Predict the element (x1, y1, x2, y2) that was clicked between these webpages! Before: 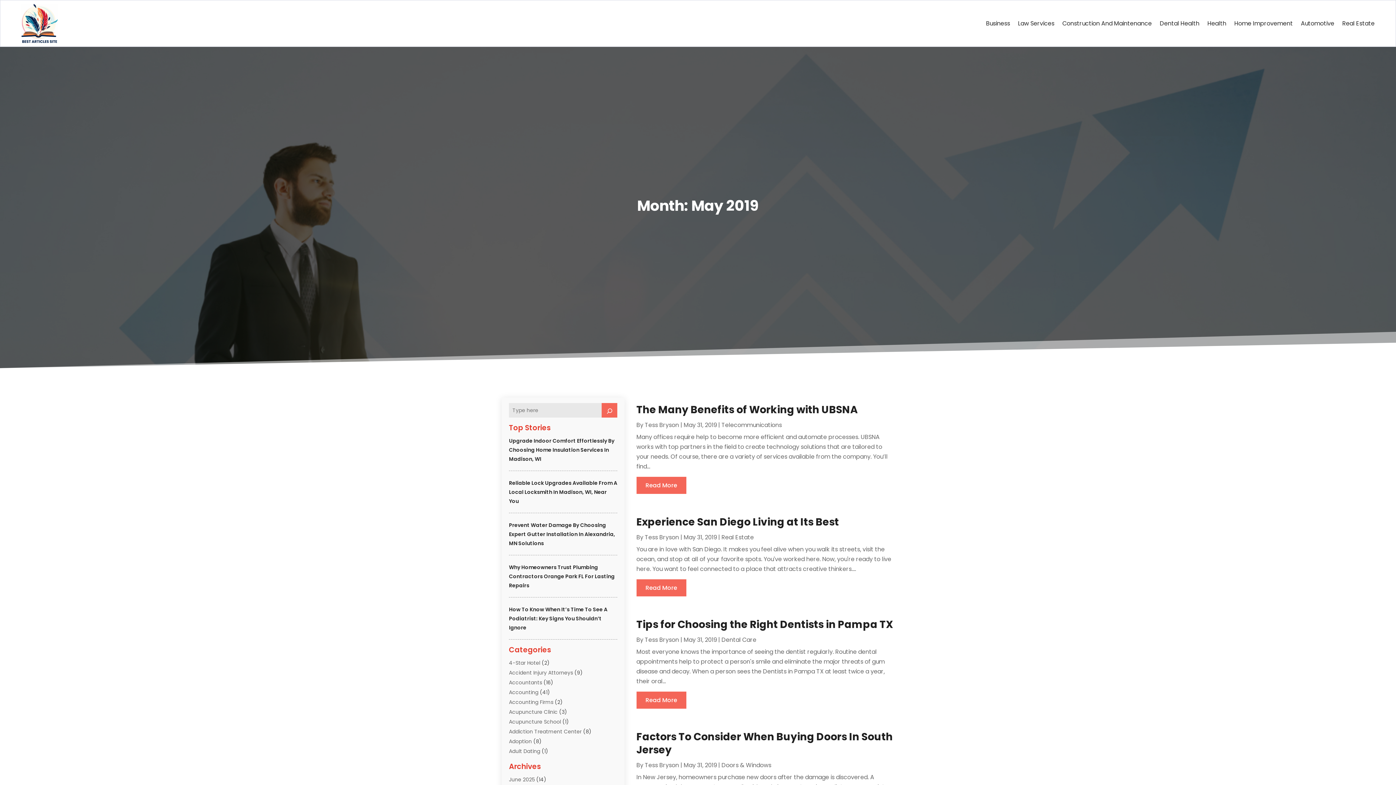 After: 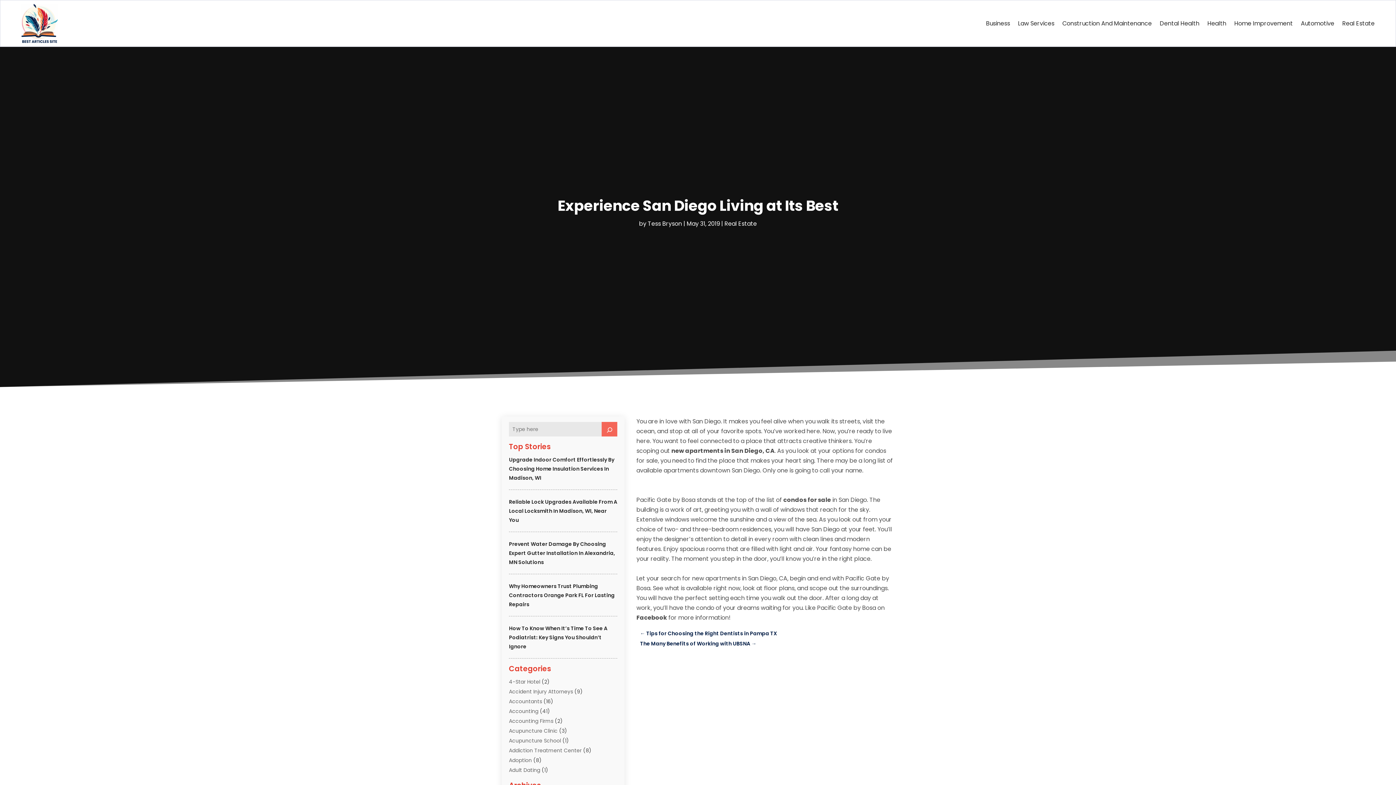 Action: label: Experience San Diego Living at Its Best bbox: (636, 515, 839, 529)